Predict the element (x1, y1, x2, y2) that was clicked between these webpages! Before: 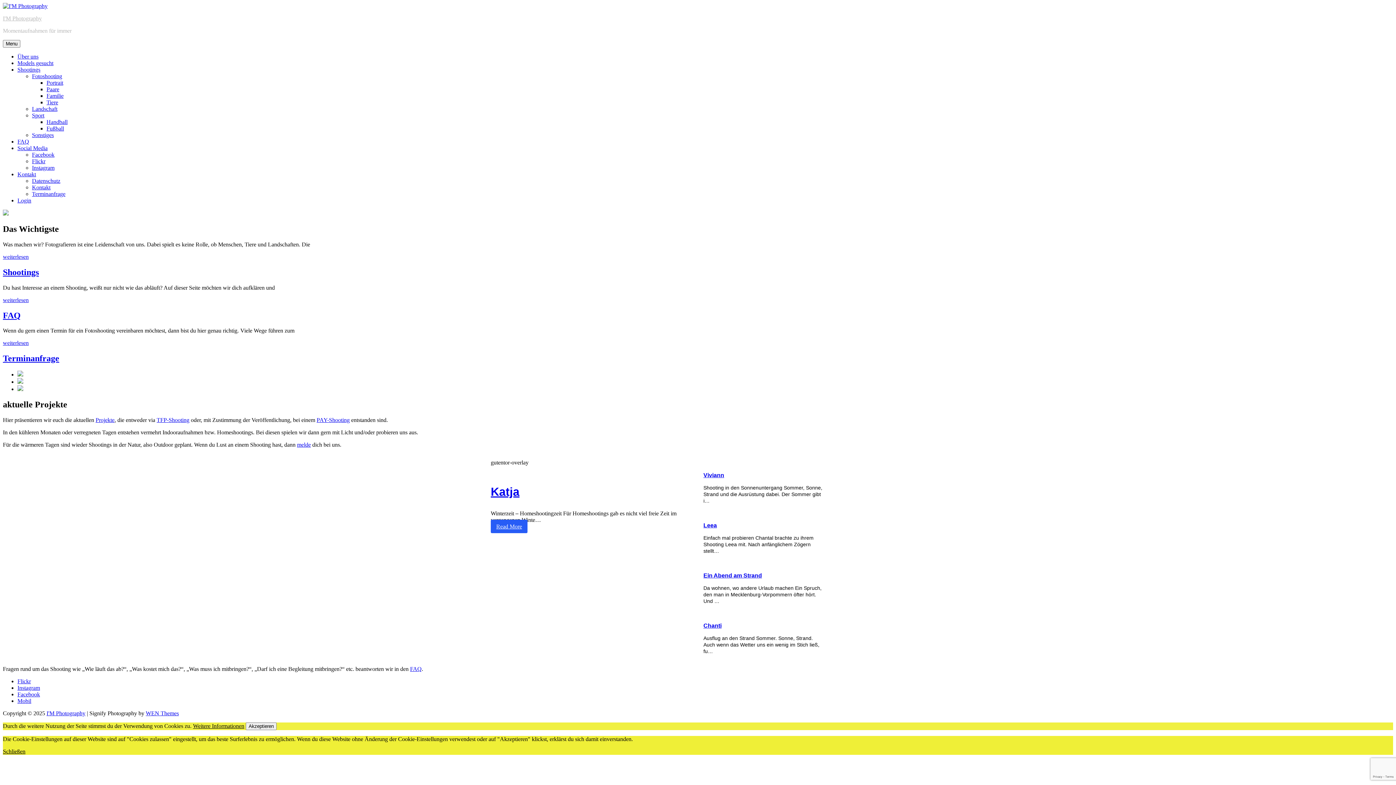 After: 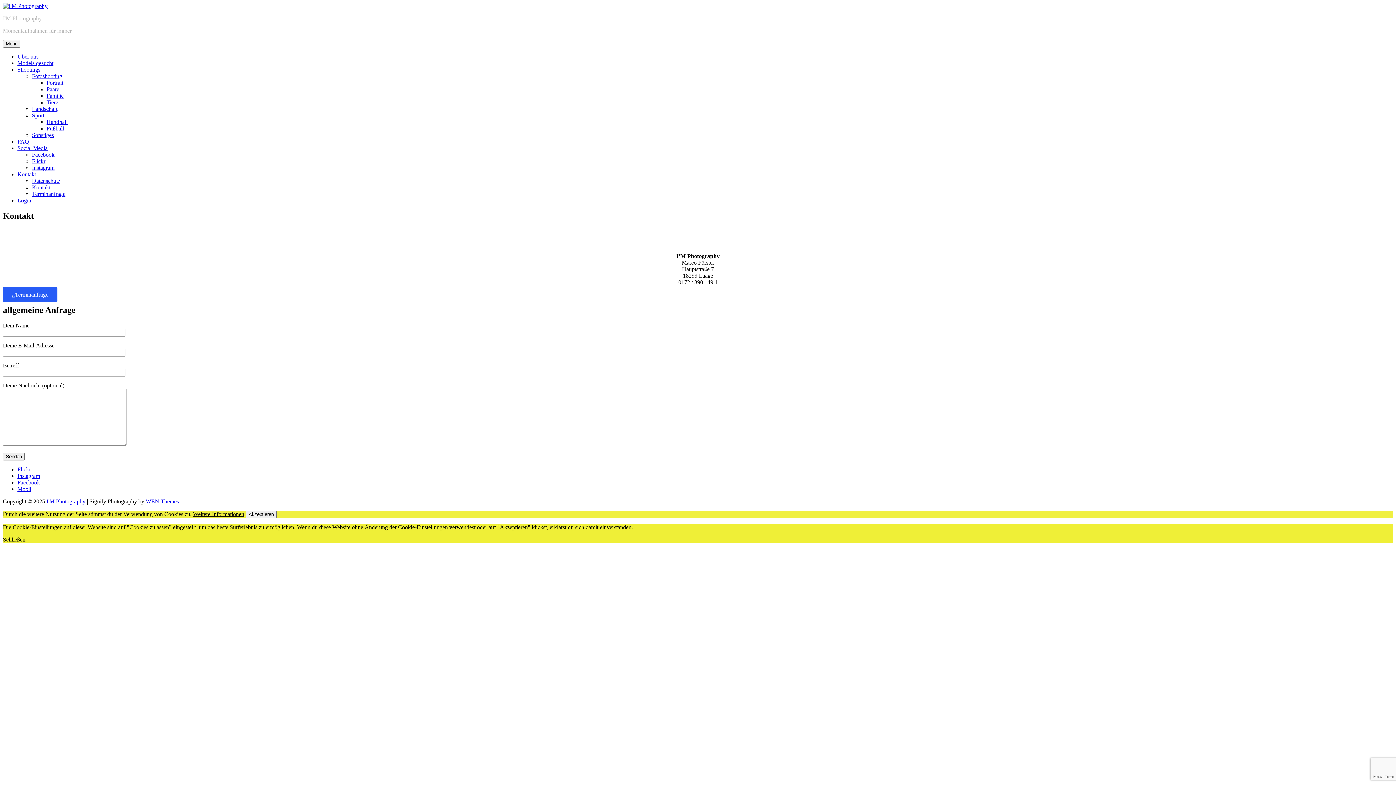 Action: bbox: (17, 171, 36, 177) label: Kontakt